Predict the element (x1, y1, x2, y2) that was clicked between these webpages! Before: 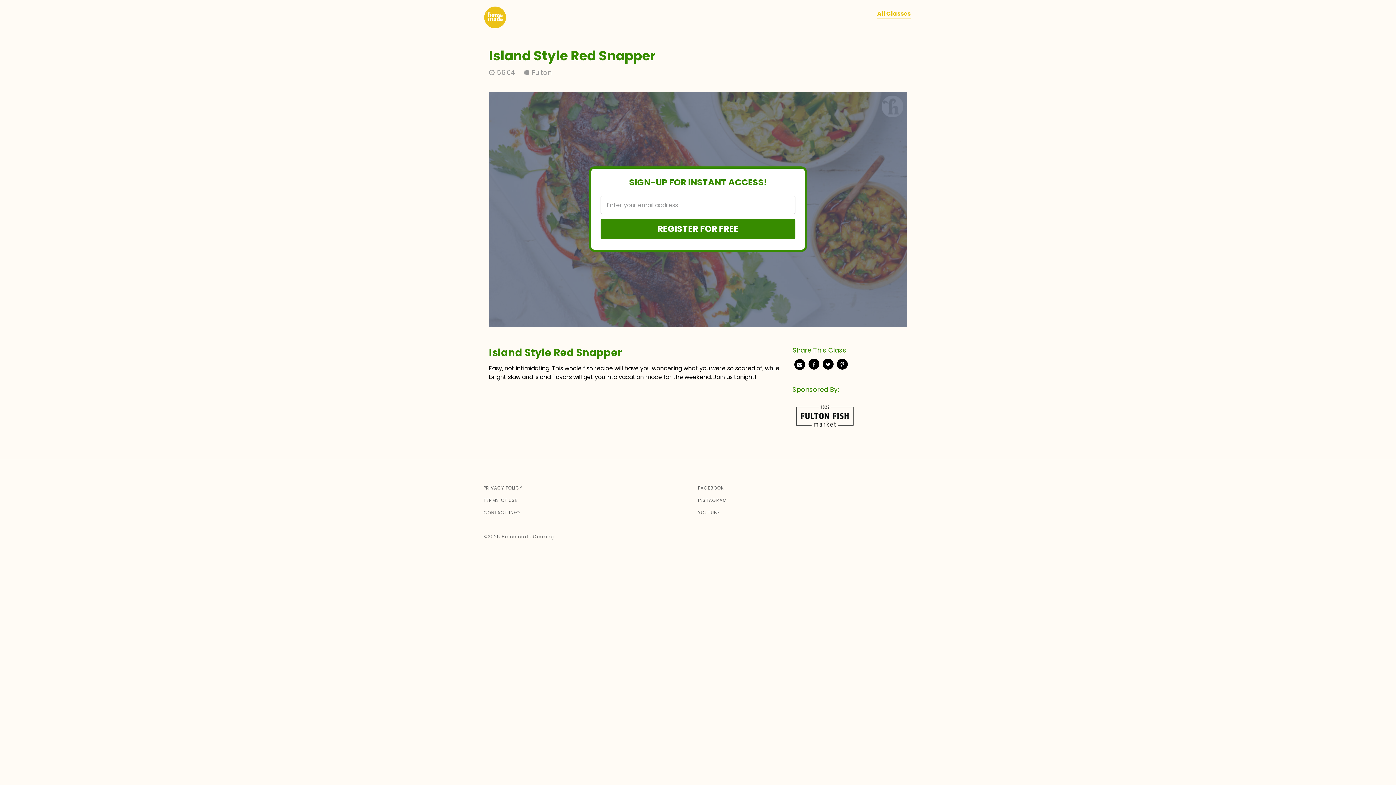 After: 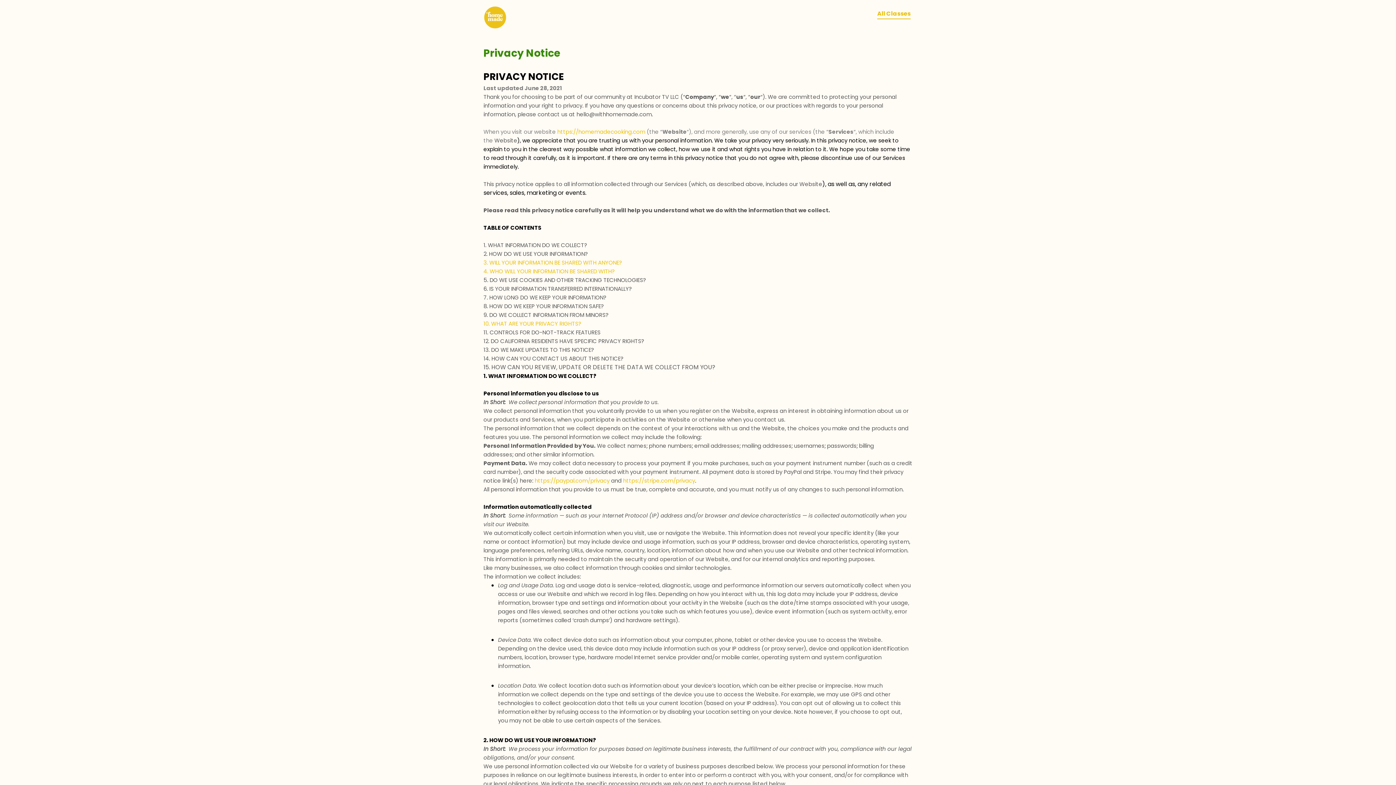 Action: label: PRIVACY POLICY bbox: (483, 485, 522, 491)